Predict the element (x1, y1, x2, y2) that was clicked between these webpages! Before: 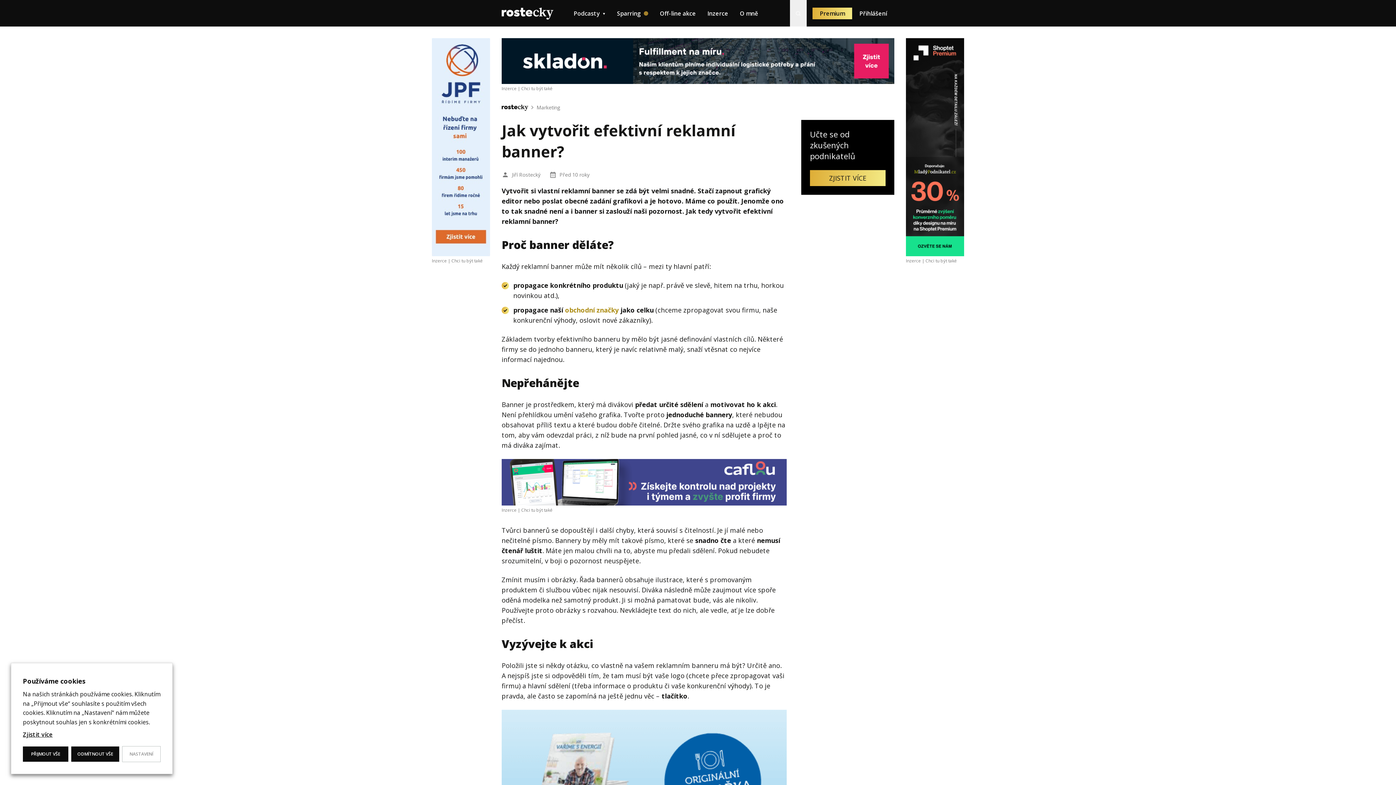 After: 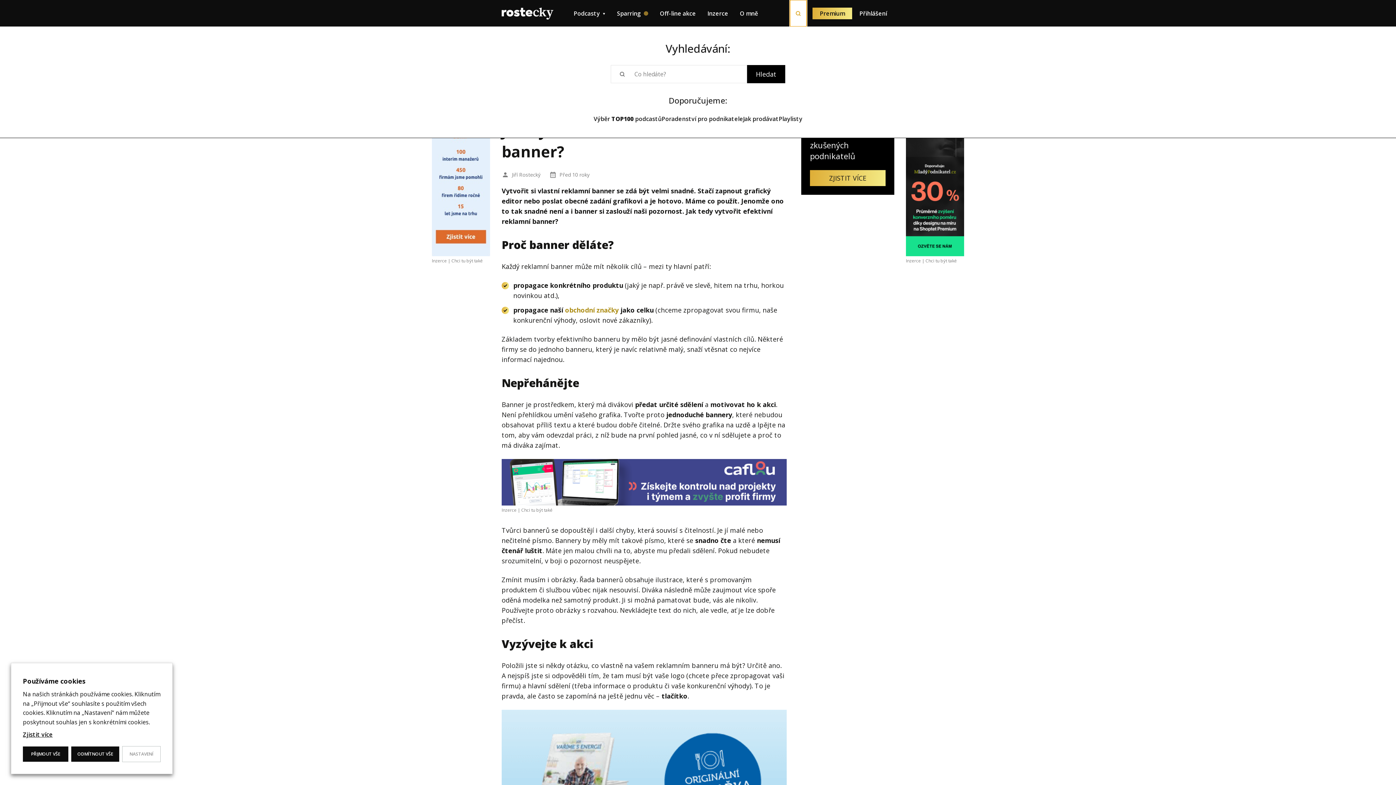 Action: label: Hledat bbox: (790, 0, 806, 26)